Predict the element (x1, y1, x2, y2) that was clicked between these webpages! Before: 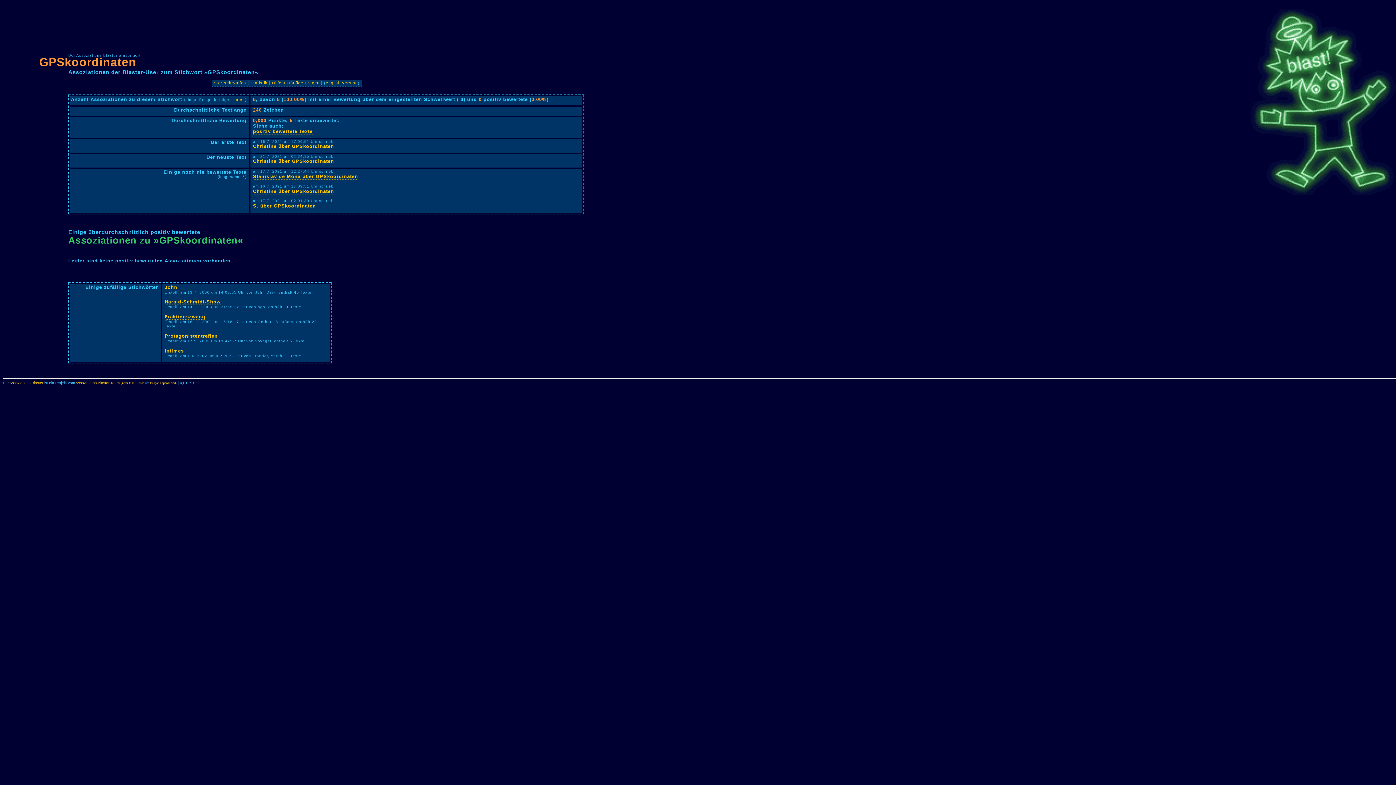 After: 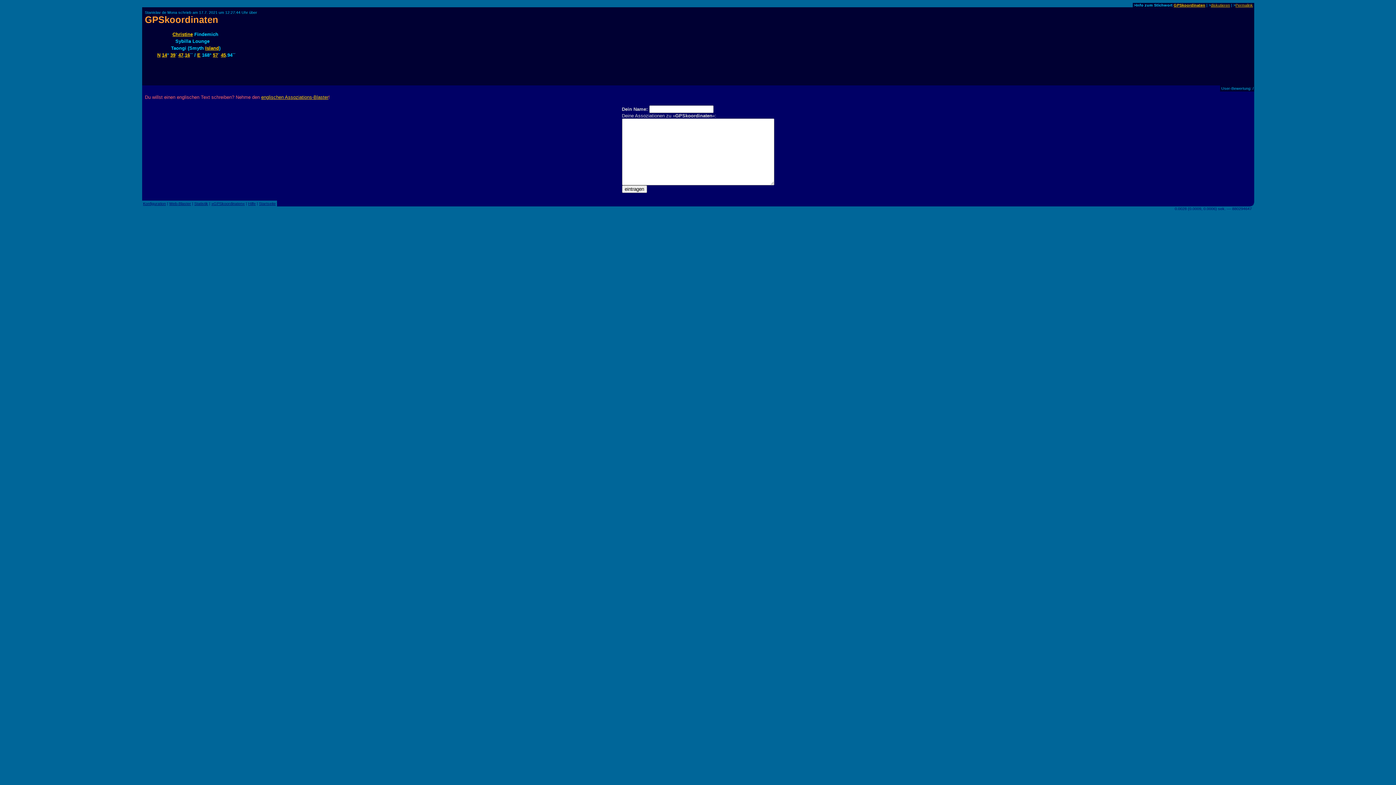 Action: bbox: (253, 173, 358, 179) label: Stanislav de Mona über GPSkoordinaten